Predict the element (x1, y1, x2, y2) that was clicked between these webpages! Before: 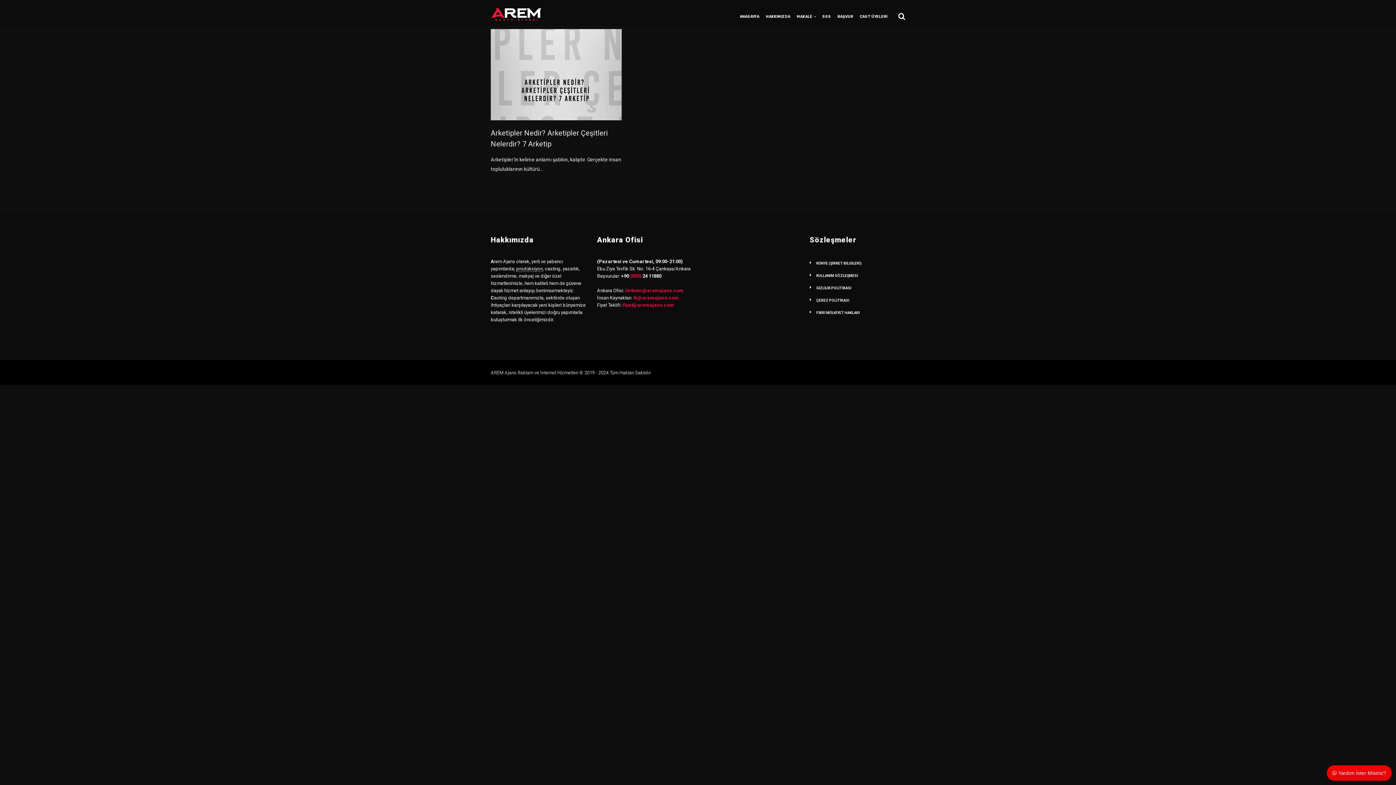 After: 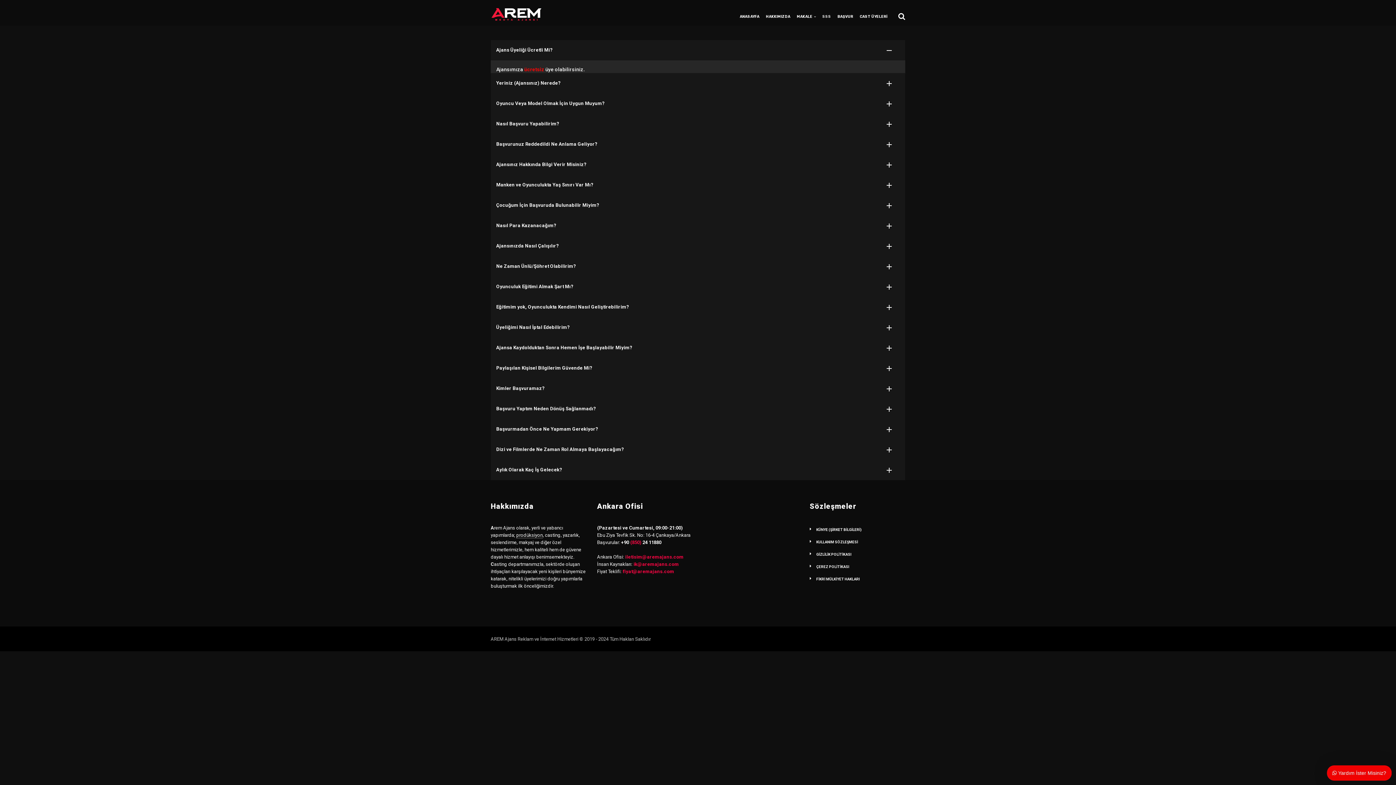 Action: label: SSS bbox: (822, 12, 831, 25)